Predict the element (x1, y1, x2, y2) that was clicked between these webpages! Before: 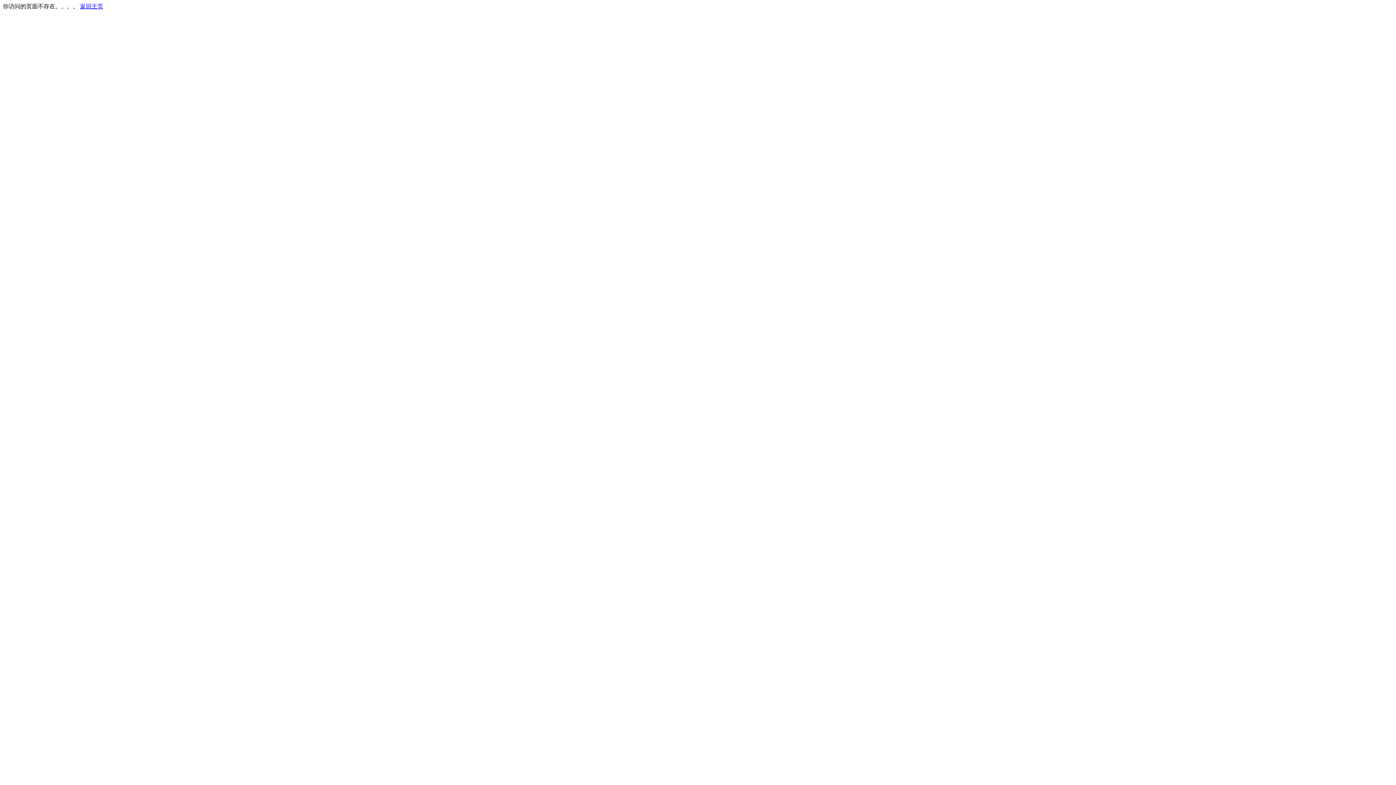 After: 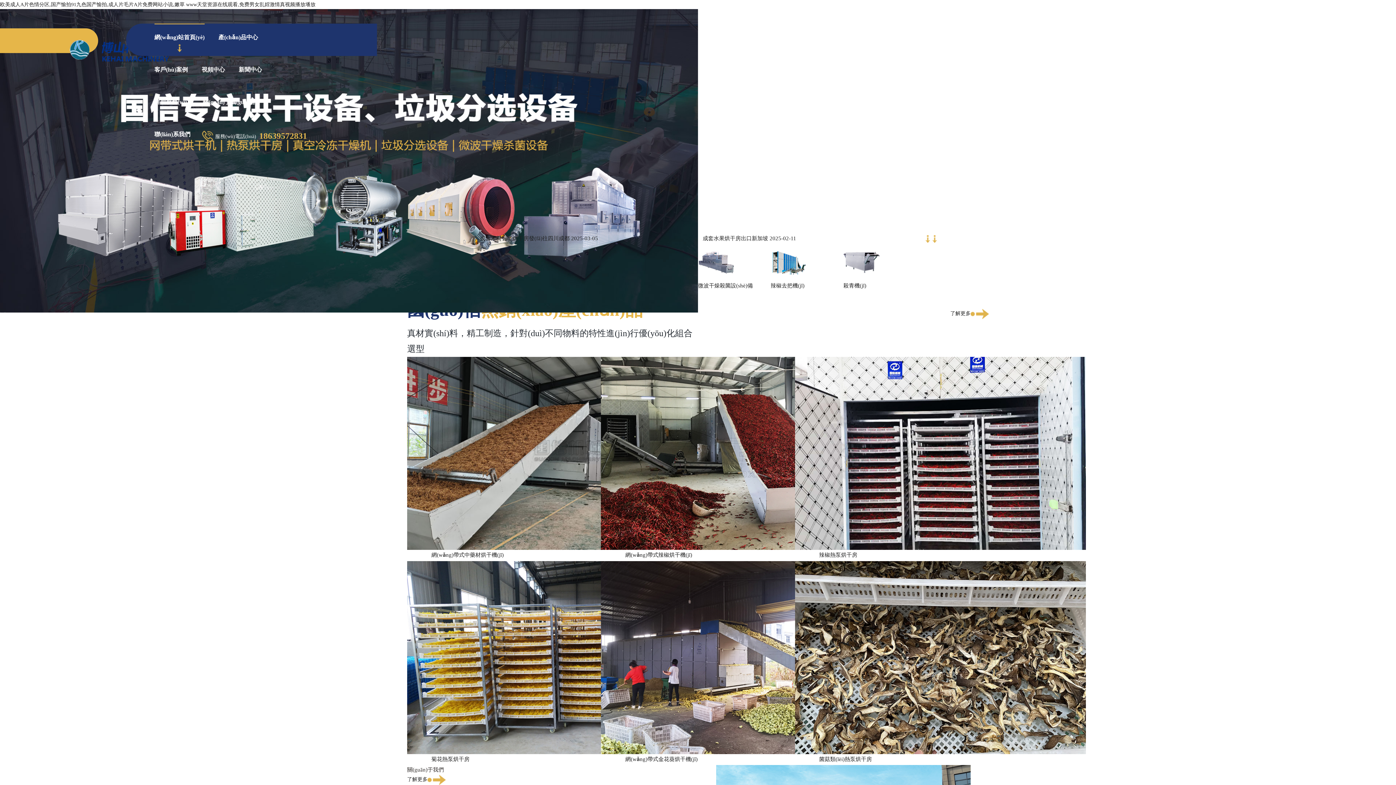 Action: bbox: (80, 3, 103, 9) label: 返回主页